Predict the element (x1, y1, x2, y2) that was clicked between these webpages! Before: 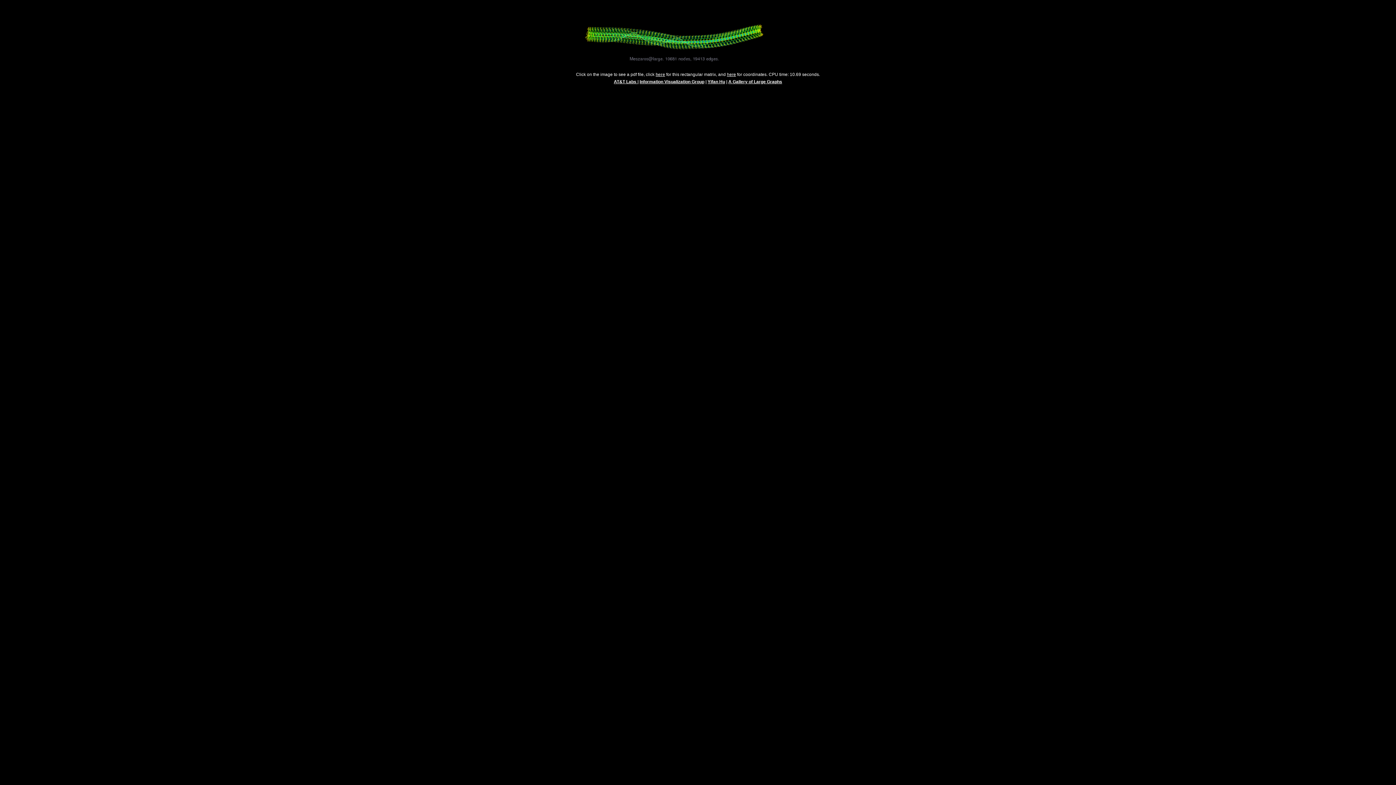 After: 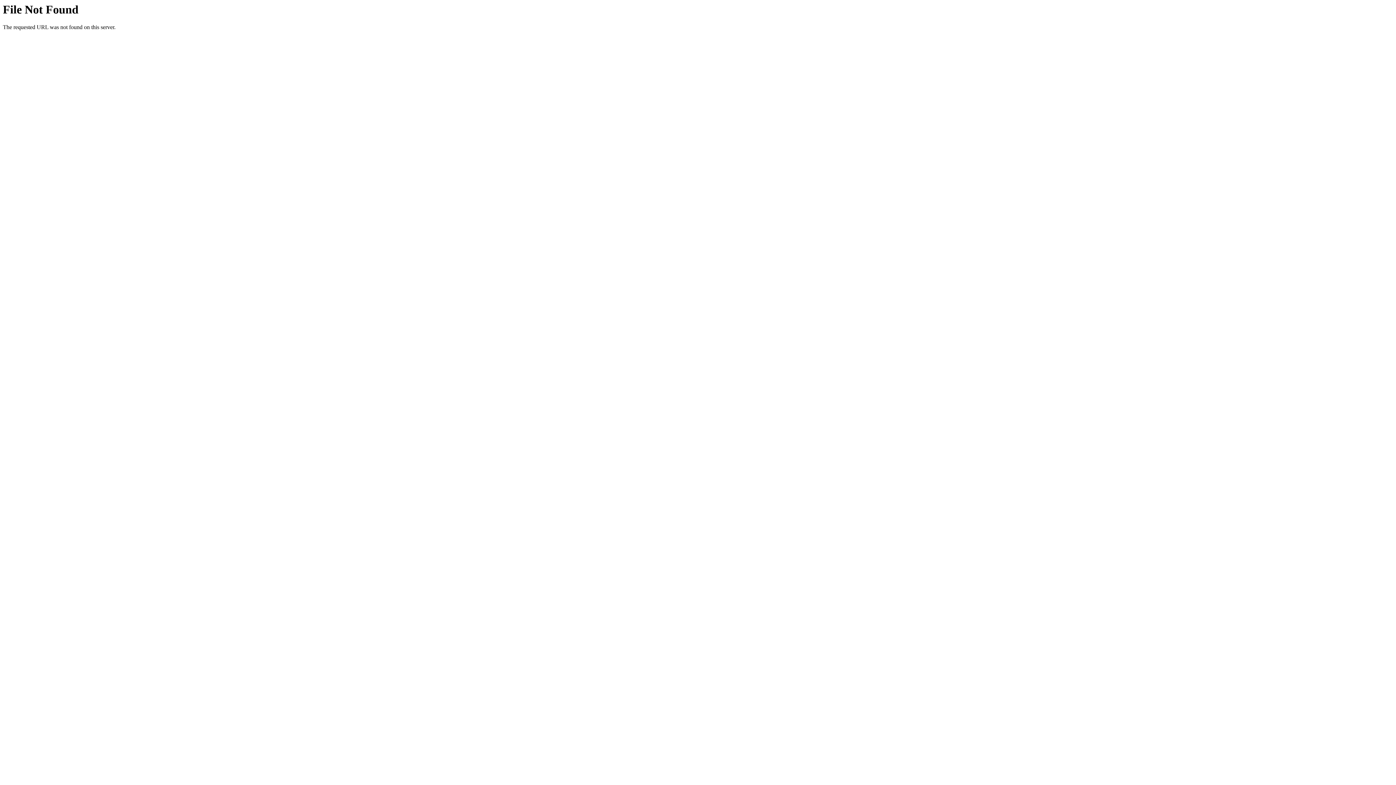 Action: bbox: (727, 72, 736, 77) label: here